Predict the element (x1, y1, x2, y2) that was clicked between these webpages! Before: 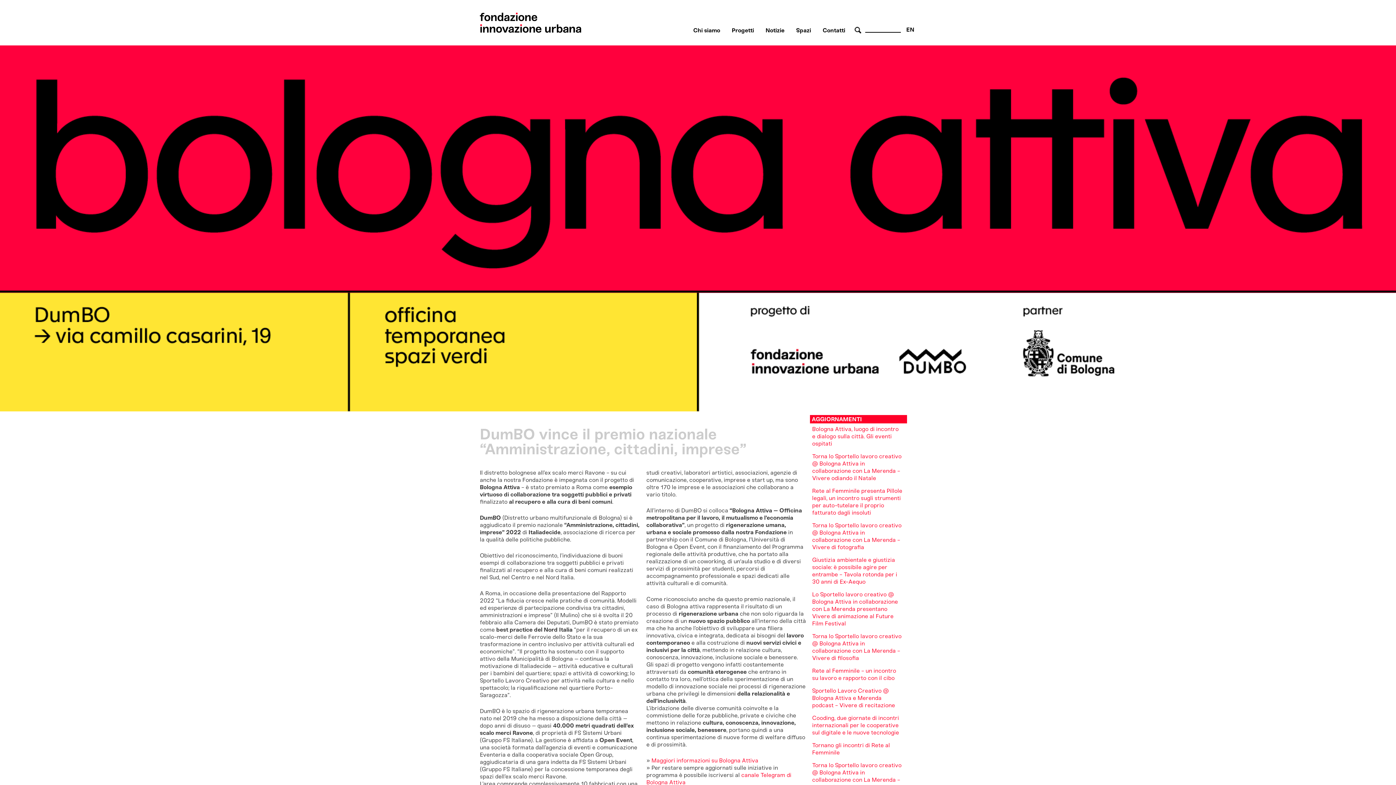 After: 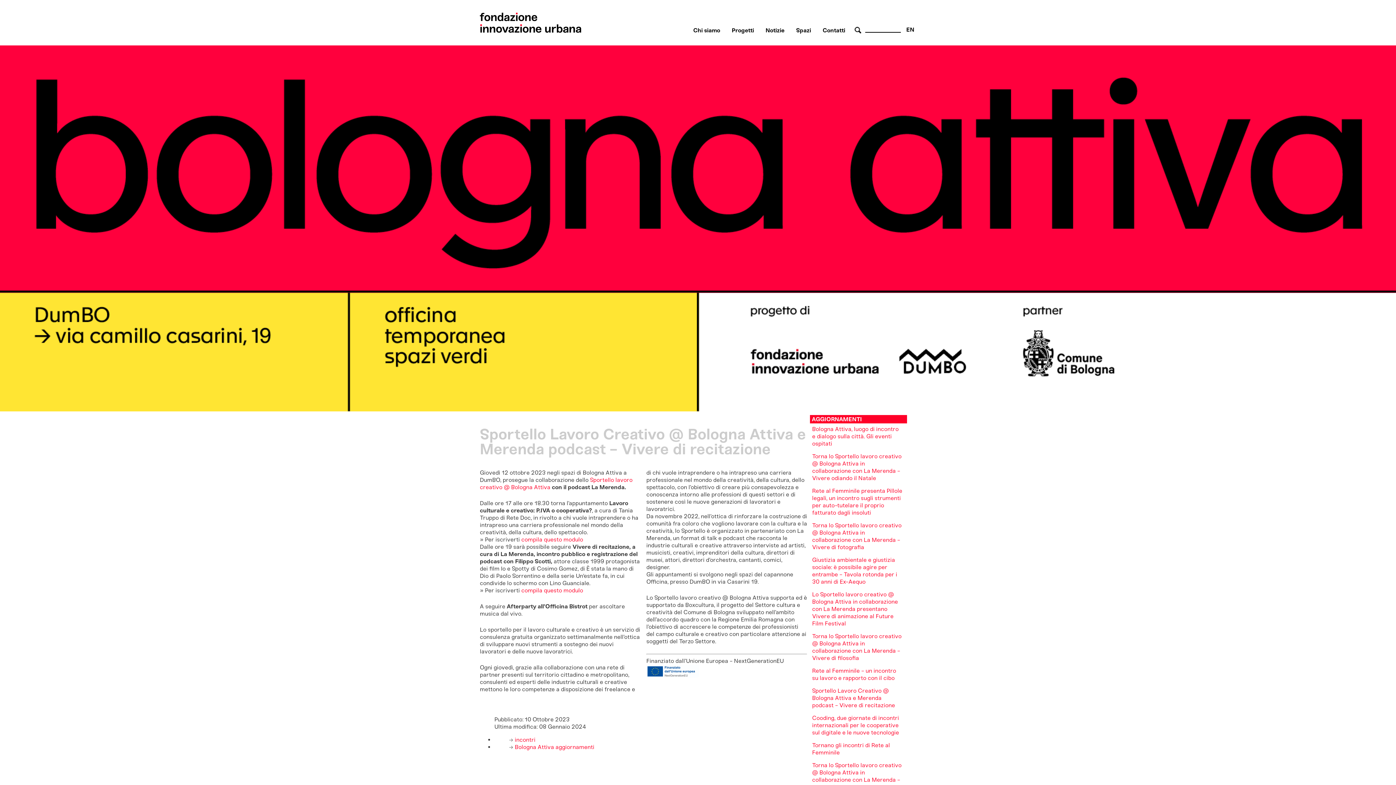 Action: label: Sportello Lavoro Creativo @ Bologna Attiva e Merenda podcast - Vivere di recitazione bbox: (812, 687, 895, 709)